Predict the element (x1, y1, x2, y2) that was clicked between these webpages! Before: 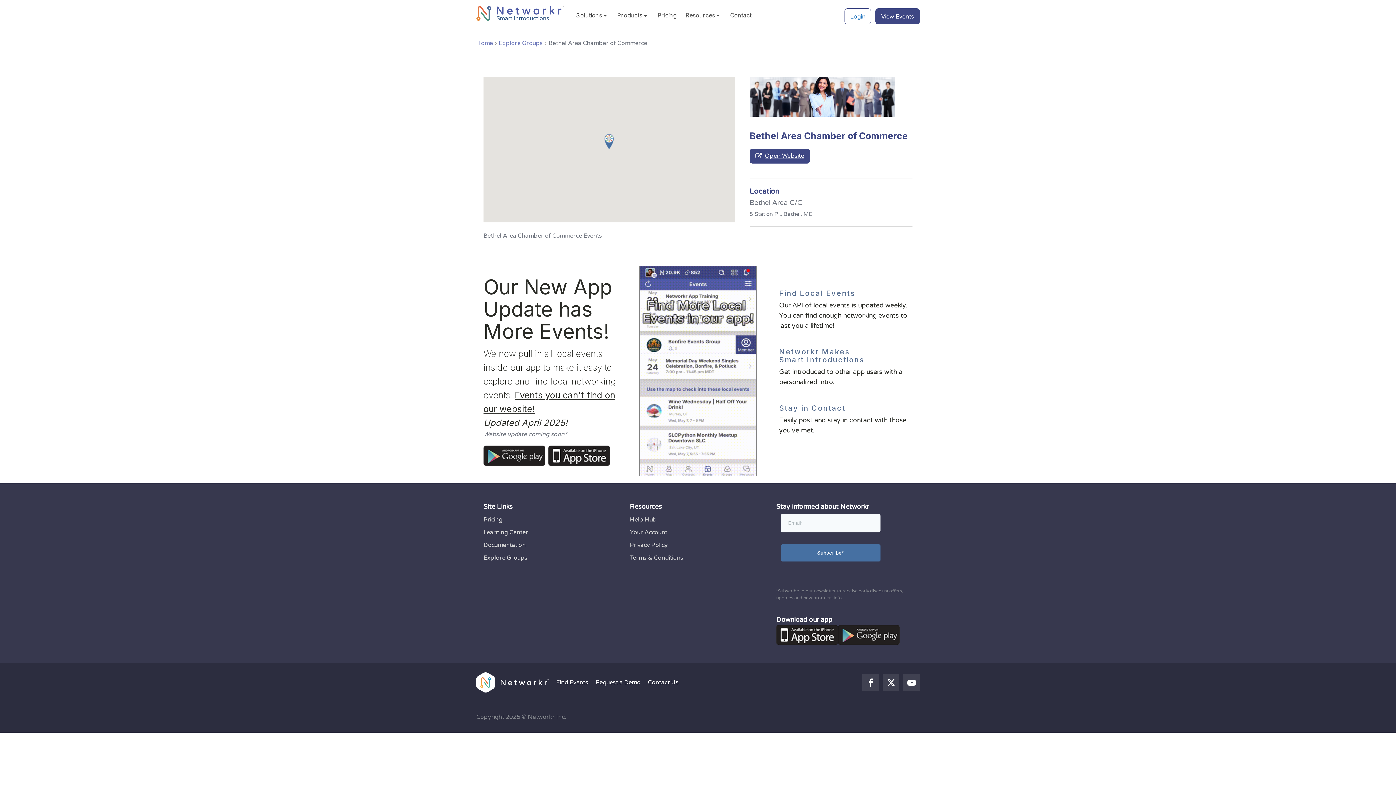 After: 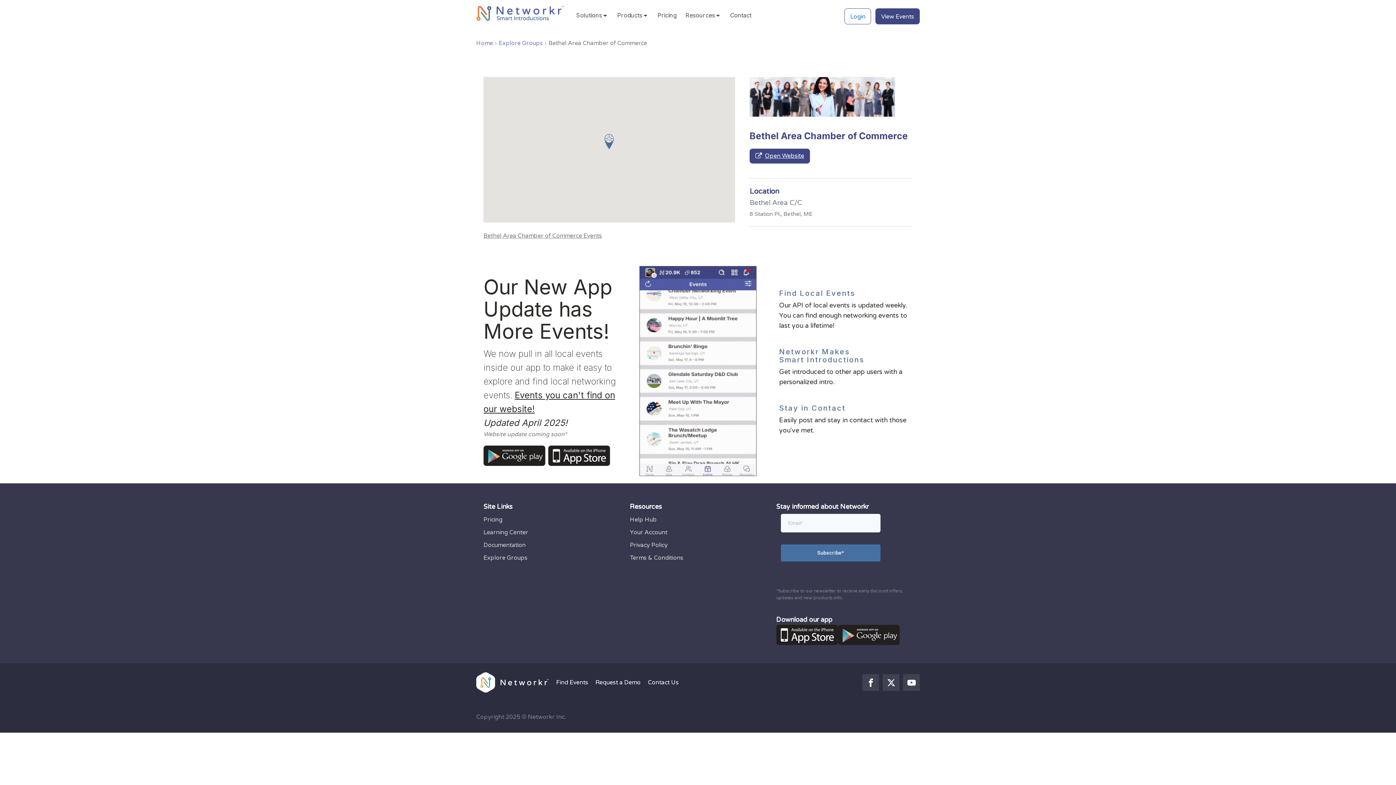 Action: bbox: (483, 445, 545, 466)